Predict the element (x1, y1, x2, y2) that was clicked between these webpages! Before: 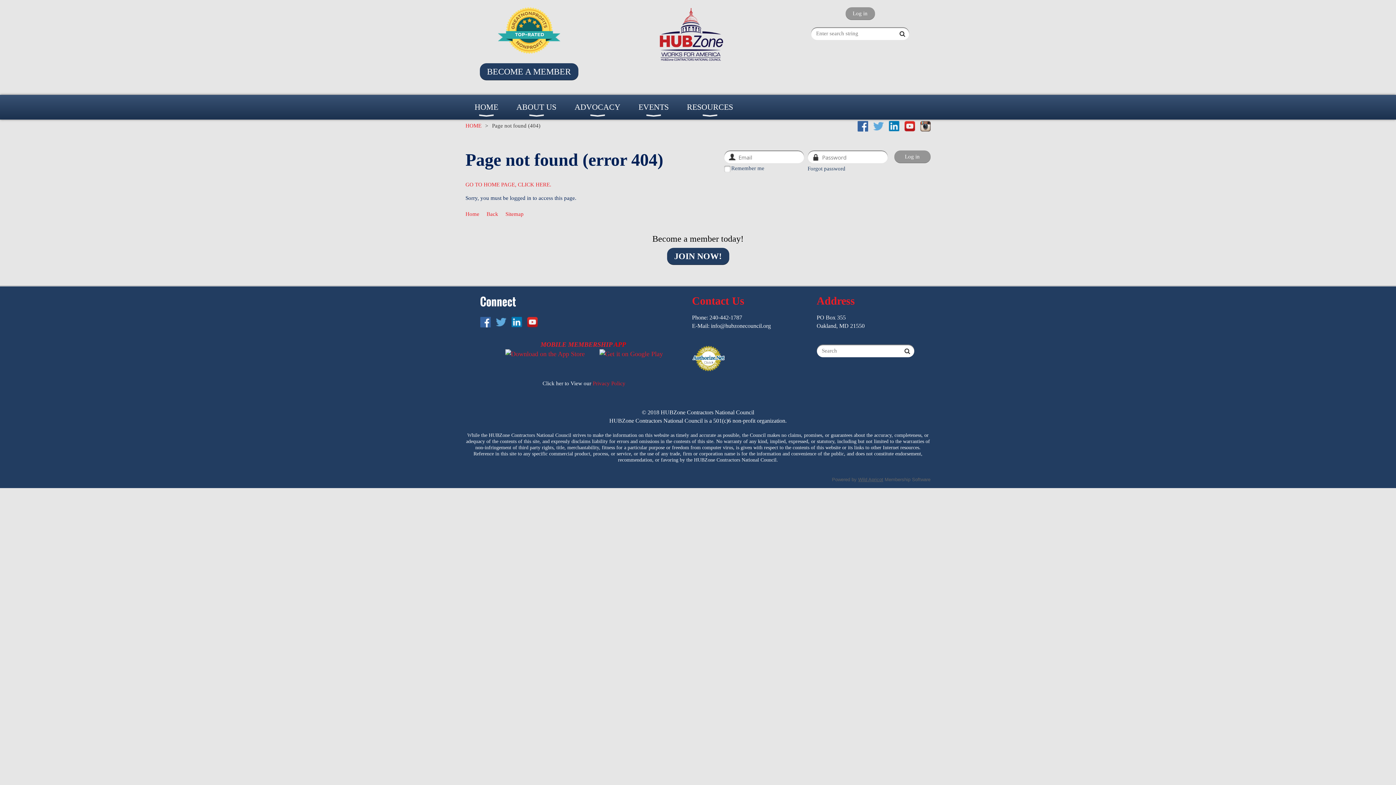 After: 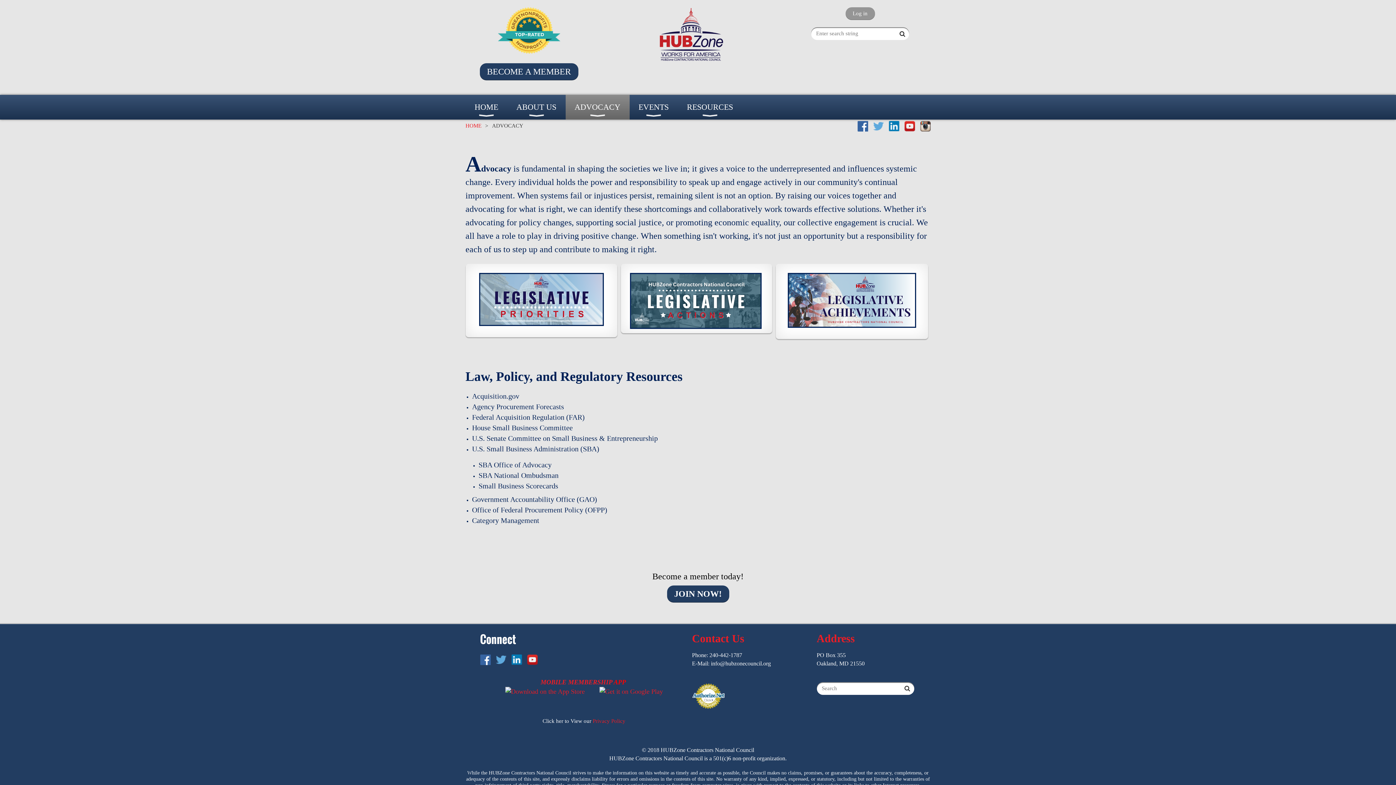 Action: bbox: (565, 94, 629, 119) label: ADVOCACY